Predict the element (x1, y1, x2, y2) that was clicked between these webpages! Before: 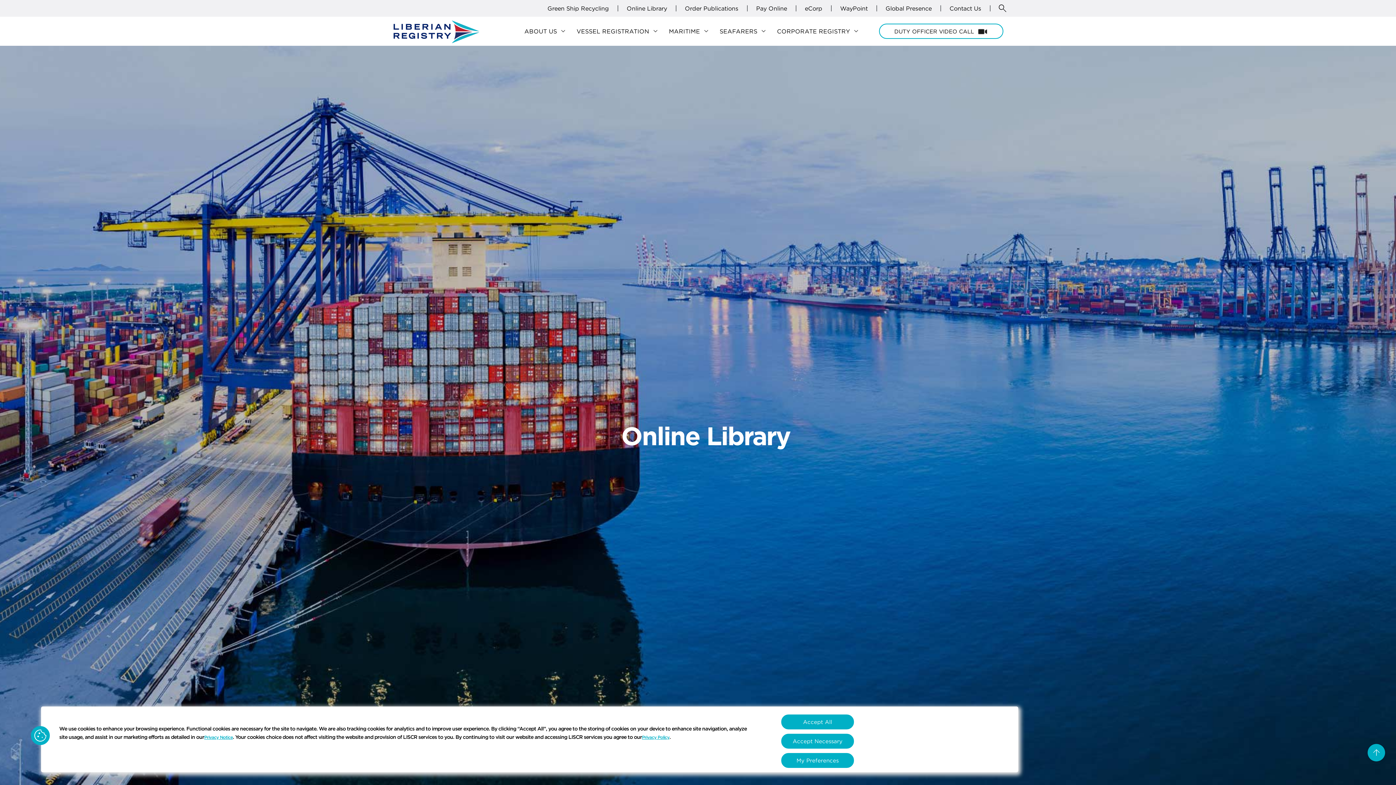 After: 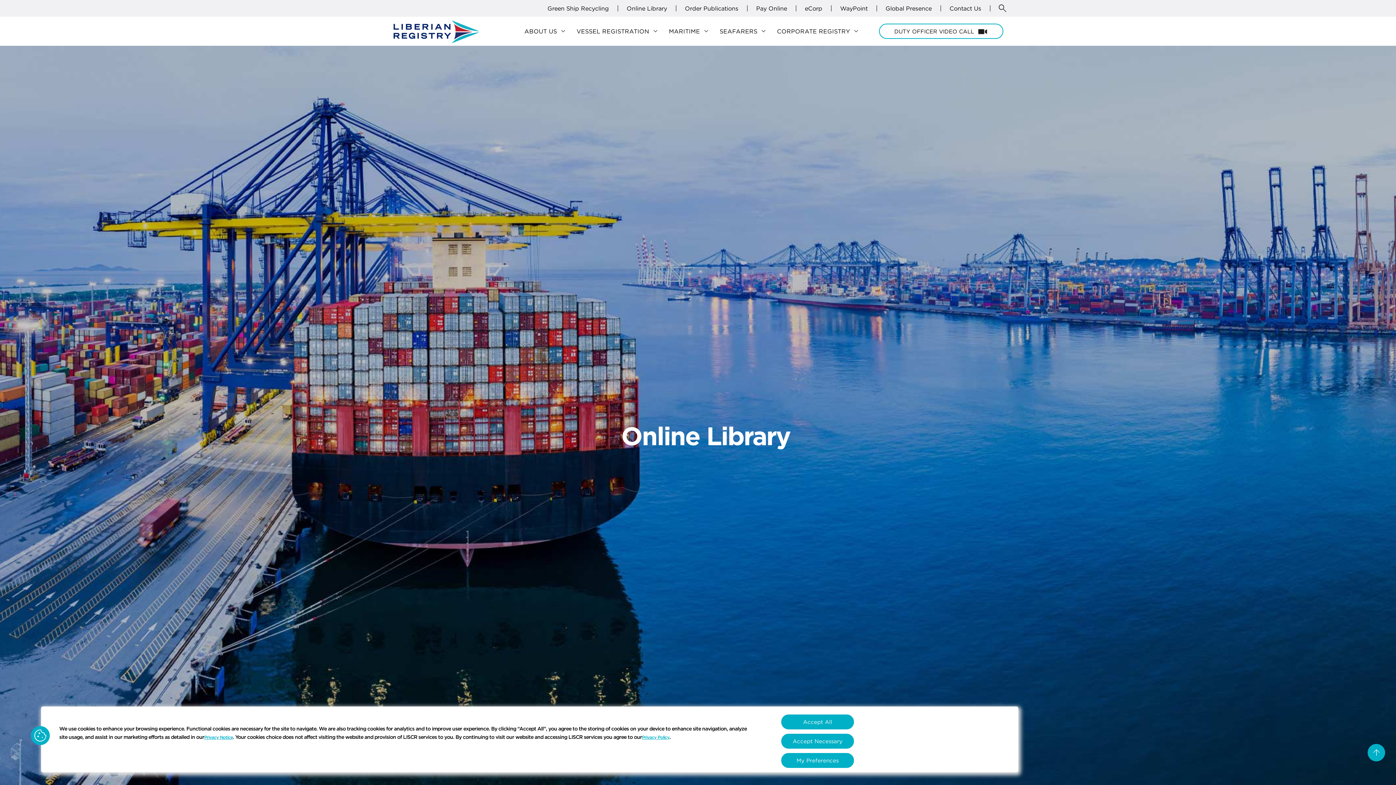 Action: bbox: (1368, 744, 1385, 761) label: arrow_upward
Scroll to top